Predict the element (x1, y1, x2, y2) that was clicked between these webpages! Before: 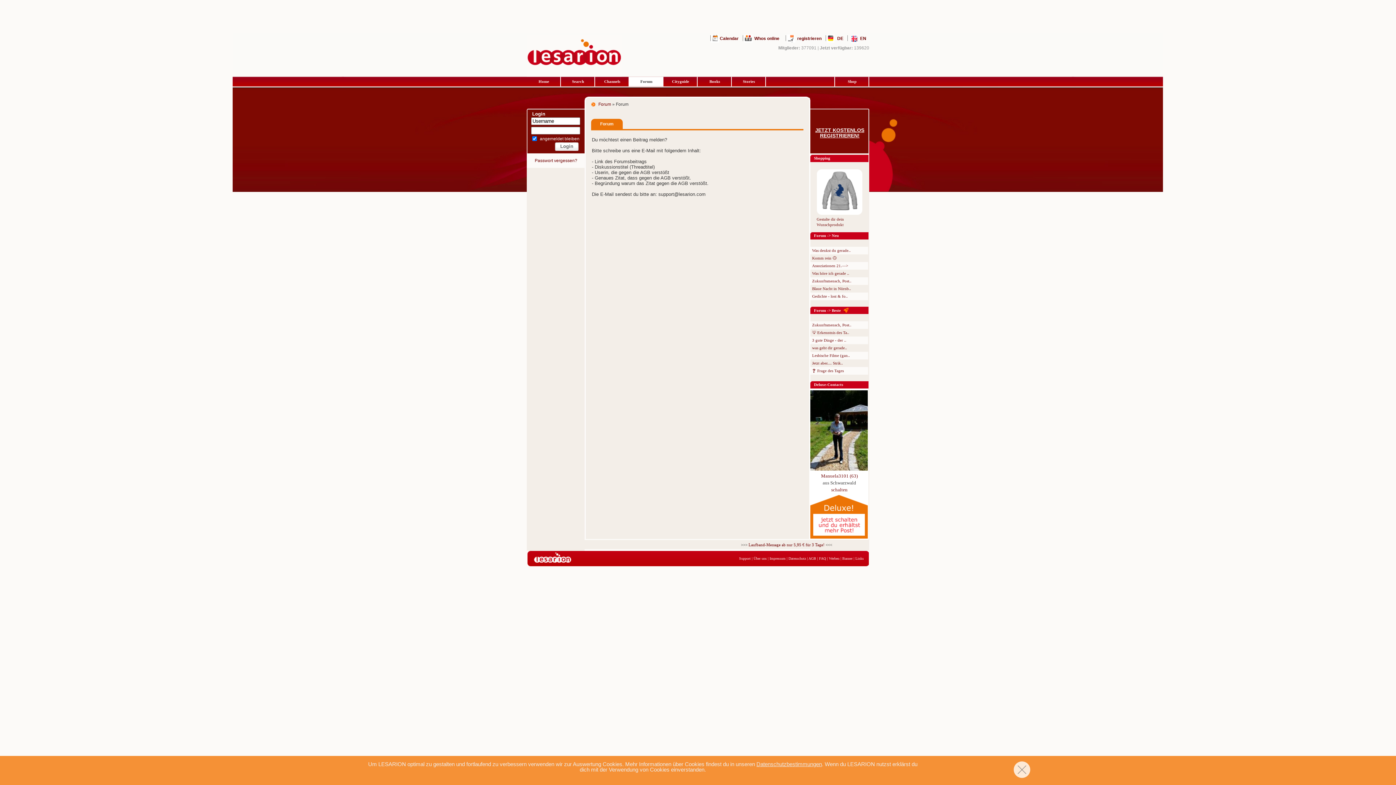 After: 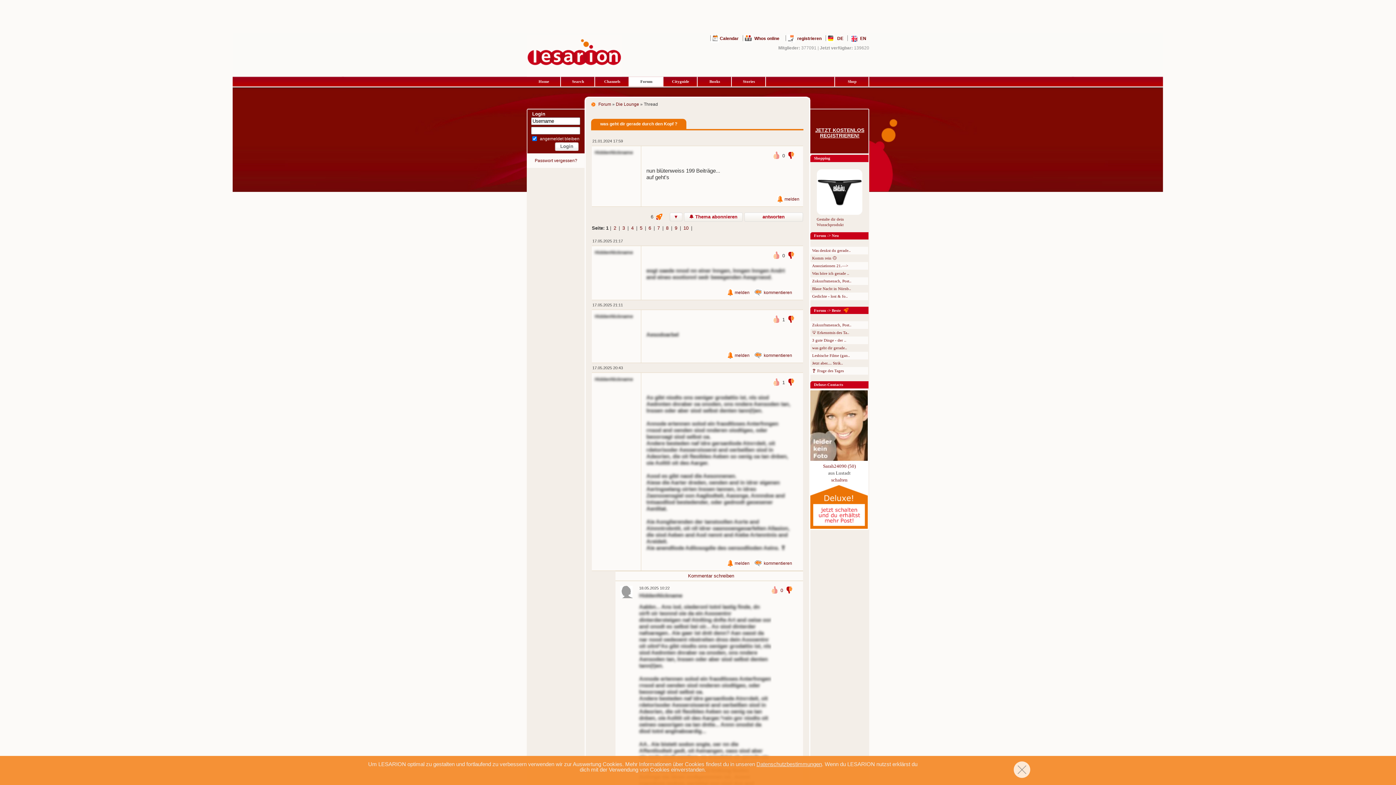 Action: bbox: (810, 344, 868, 352) label: was geht dir gerade..